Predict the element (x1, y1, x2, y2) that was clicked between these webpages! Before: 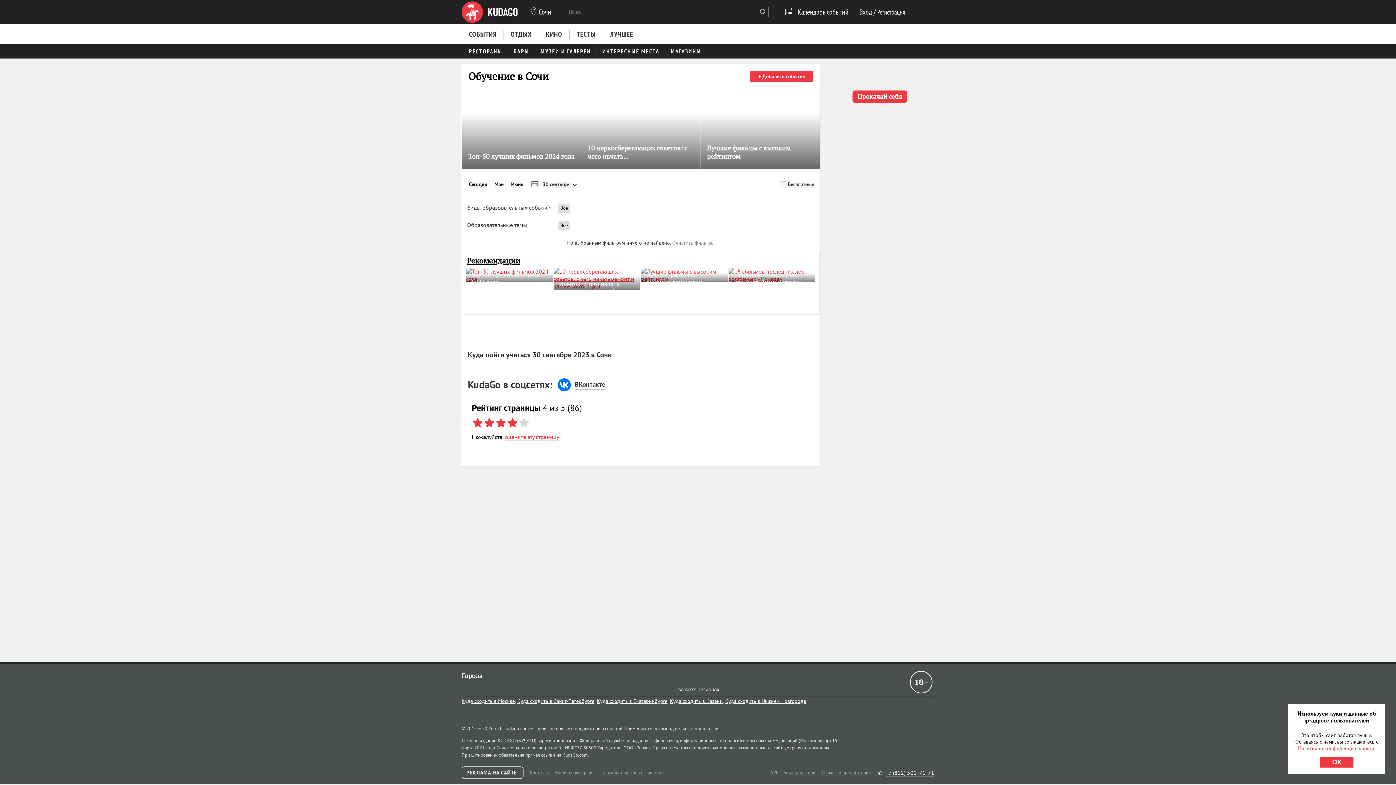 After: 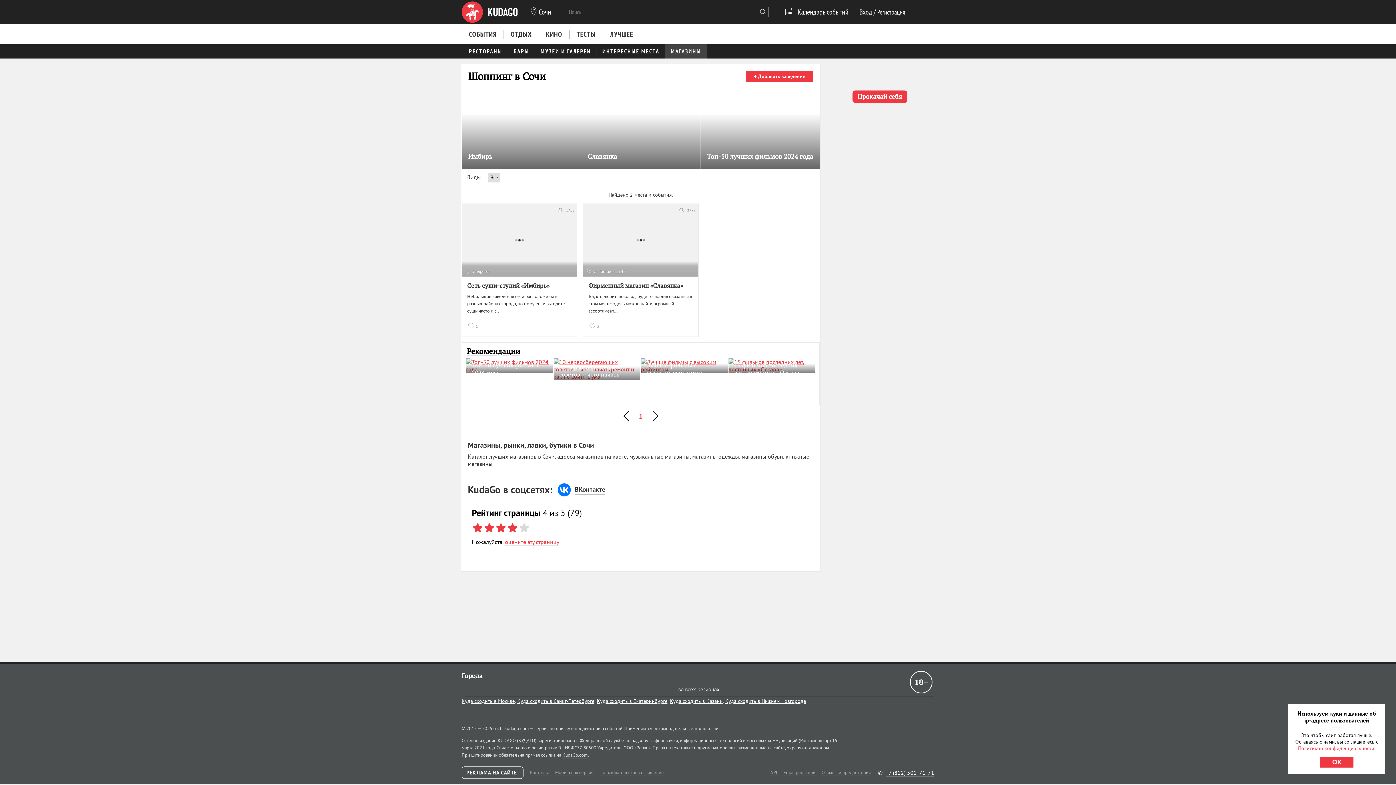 Action: bbox: (665, 43, 707, 58) label: МАГАЗИНЫ